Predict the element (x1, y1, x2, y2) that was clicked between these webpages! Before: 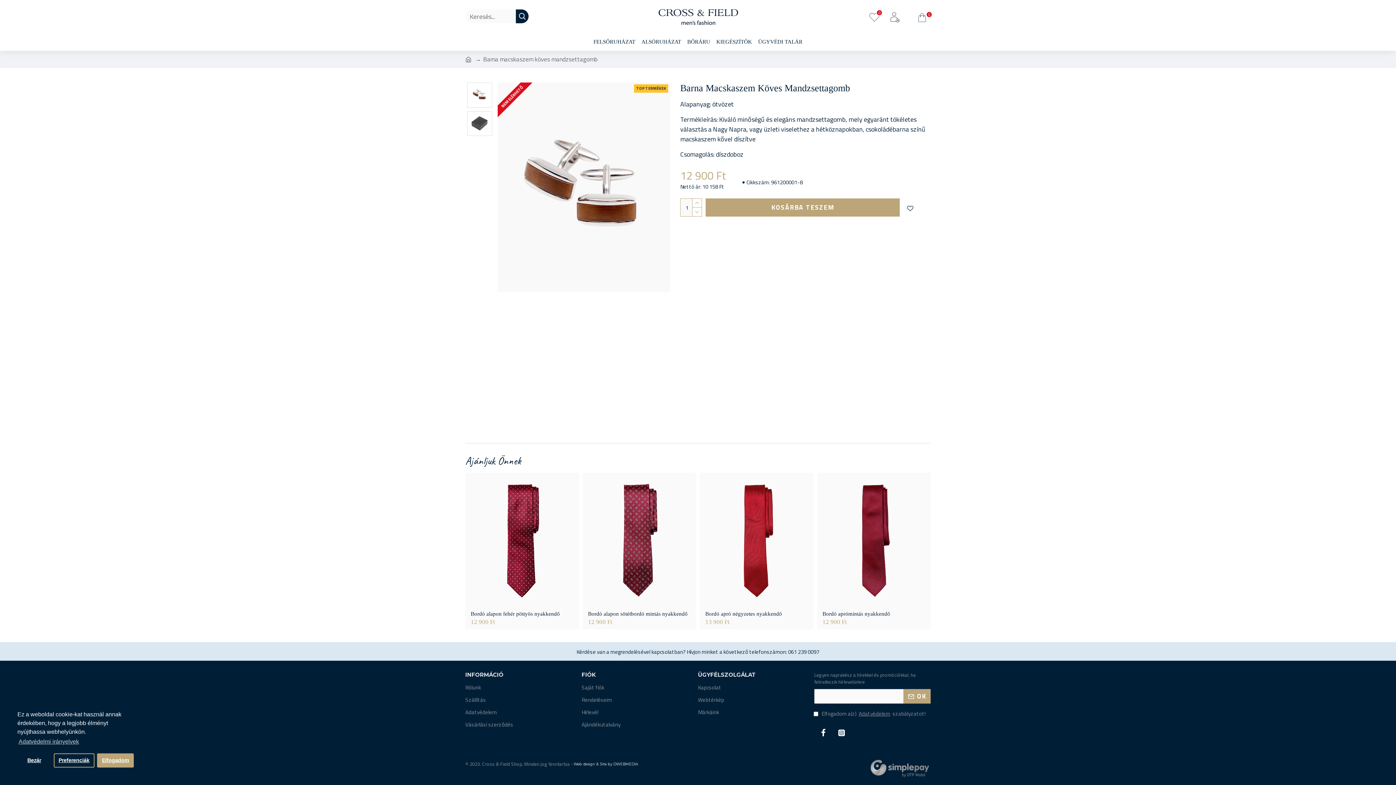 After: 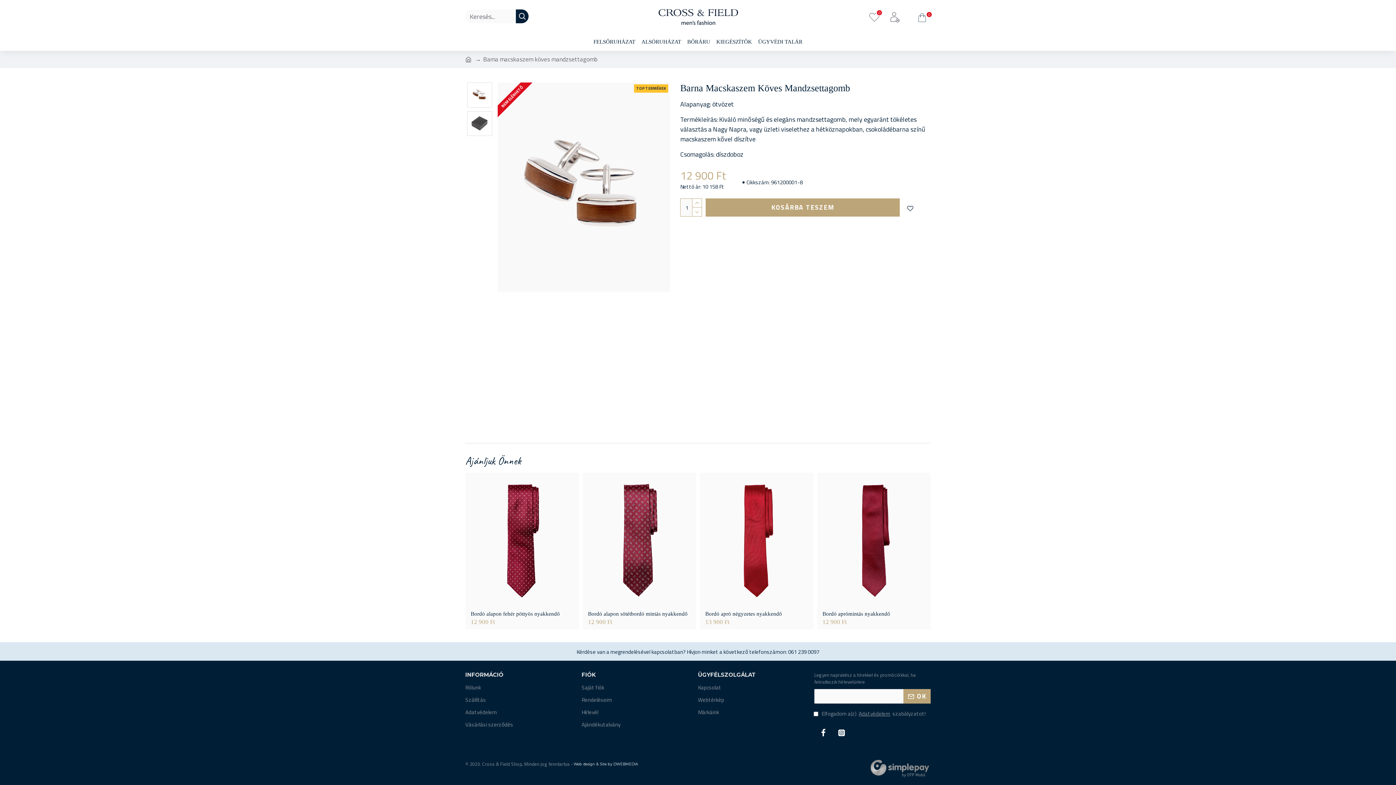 Action: label: allow cookies bbox: (97, 753, 133, 768)